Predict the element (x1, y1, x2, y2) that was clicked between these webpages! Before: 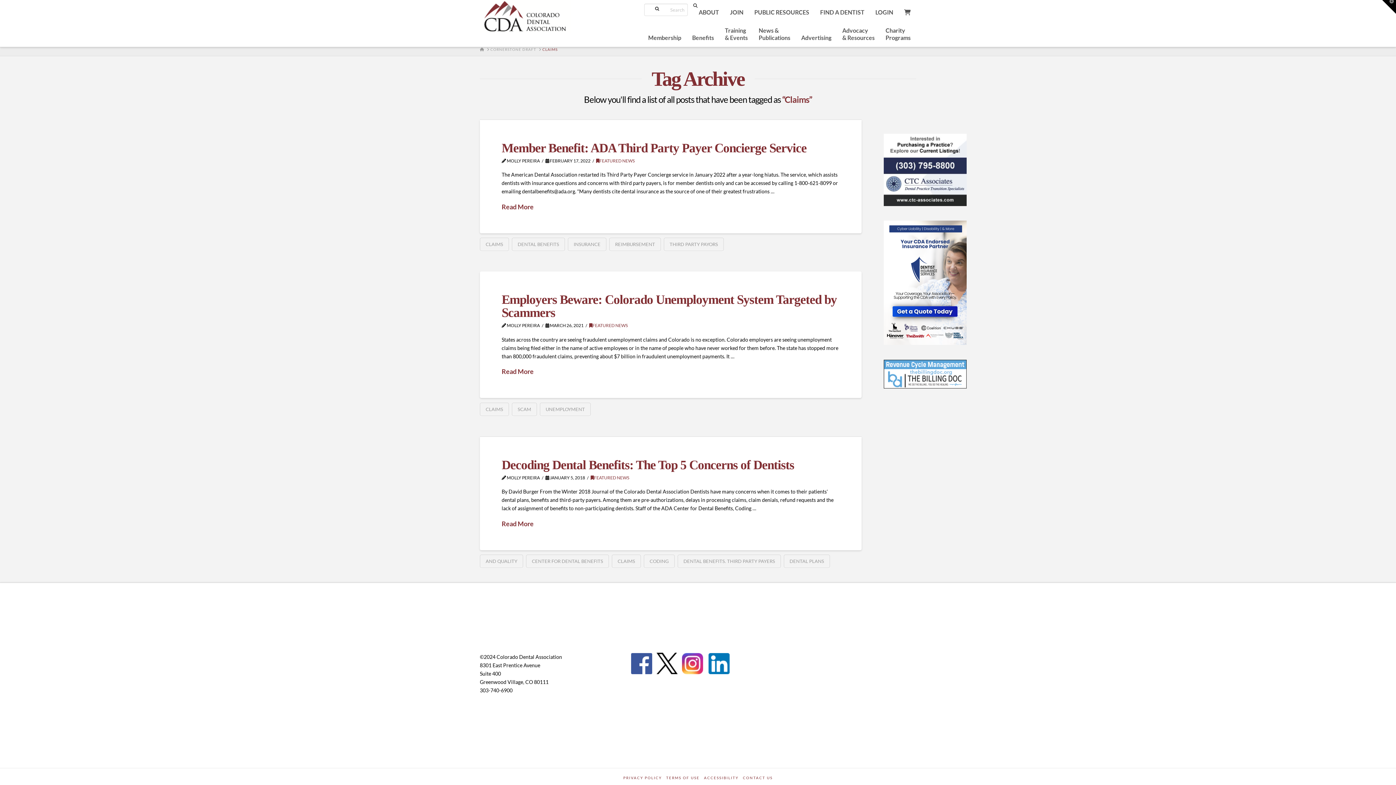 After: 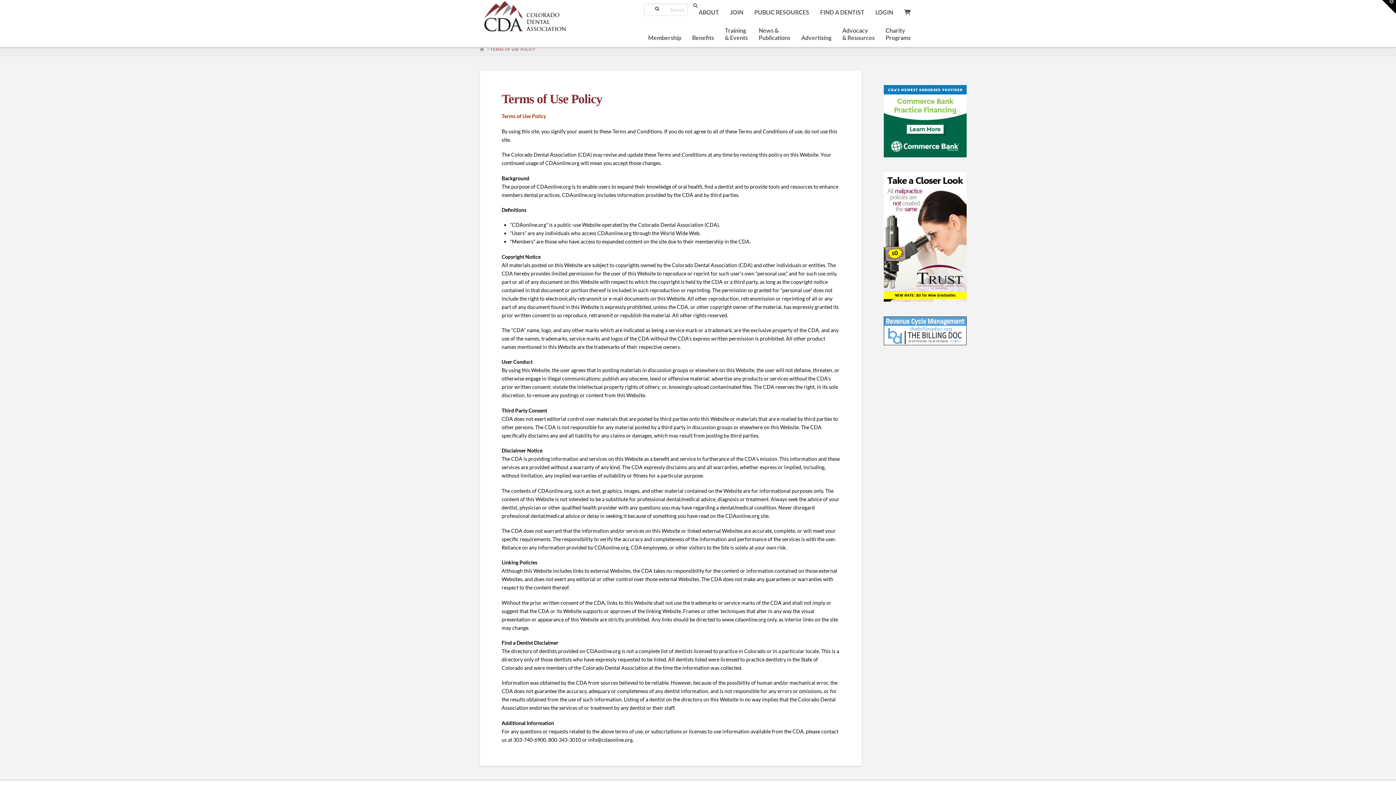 Action: label: TERMS OF USE bbox: (666, 775, 699, 780)